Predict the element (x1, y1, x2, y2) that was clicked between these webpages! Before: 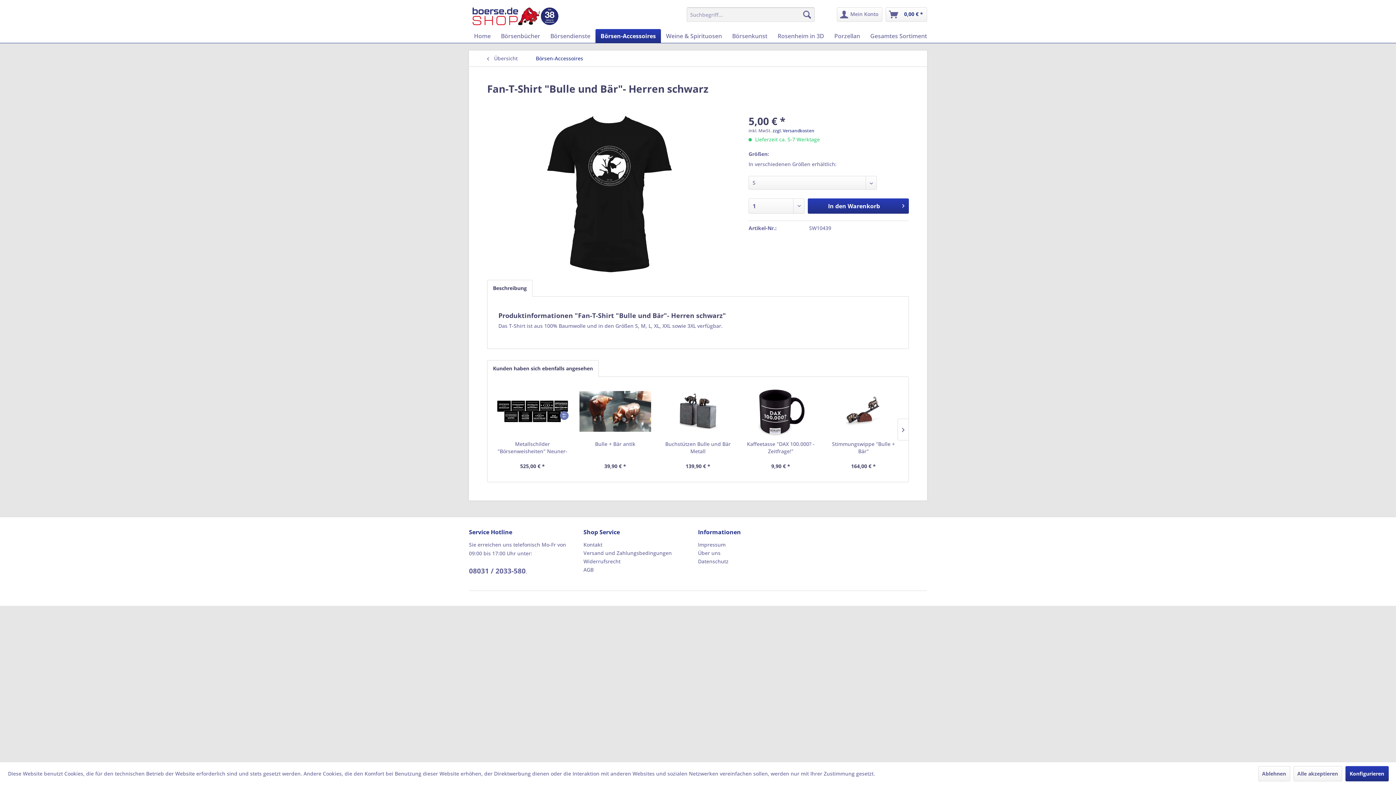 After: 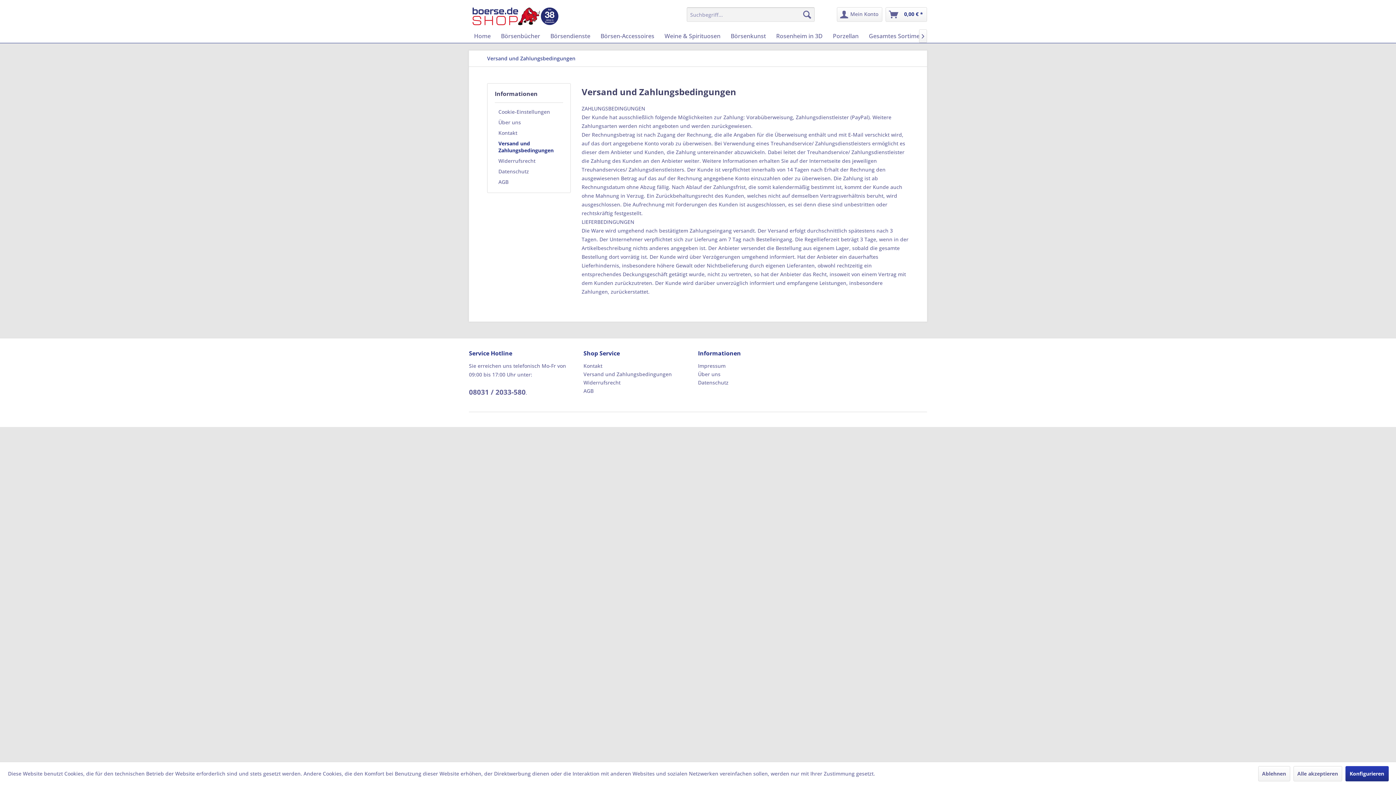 Action: bbox: (583, 549, 694, 557) label: Versand und Zahlungsbedingungen